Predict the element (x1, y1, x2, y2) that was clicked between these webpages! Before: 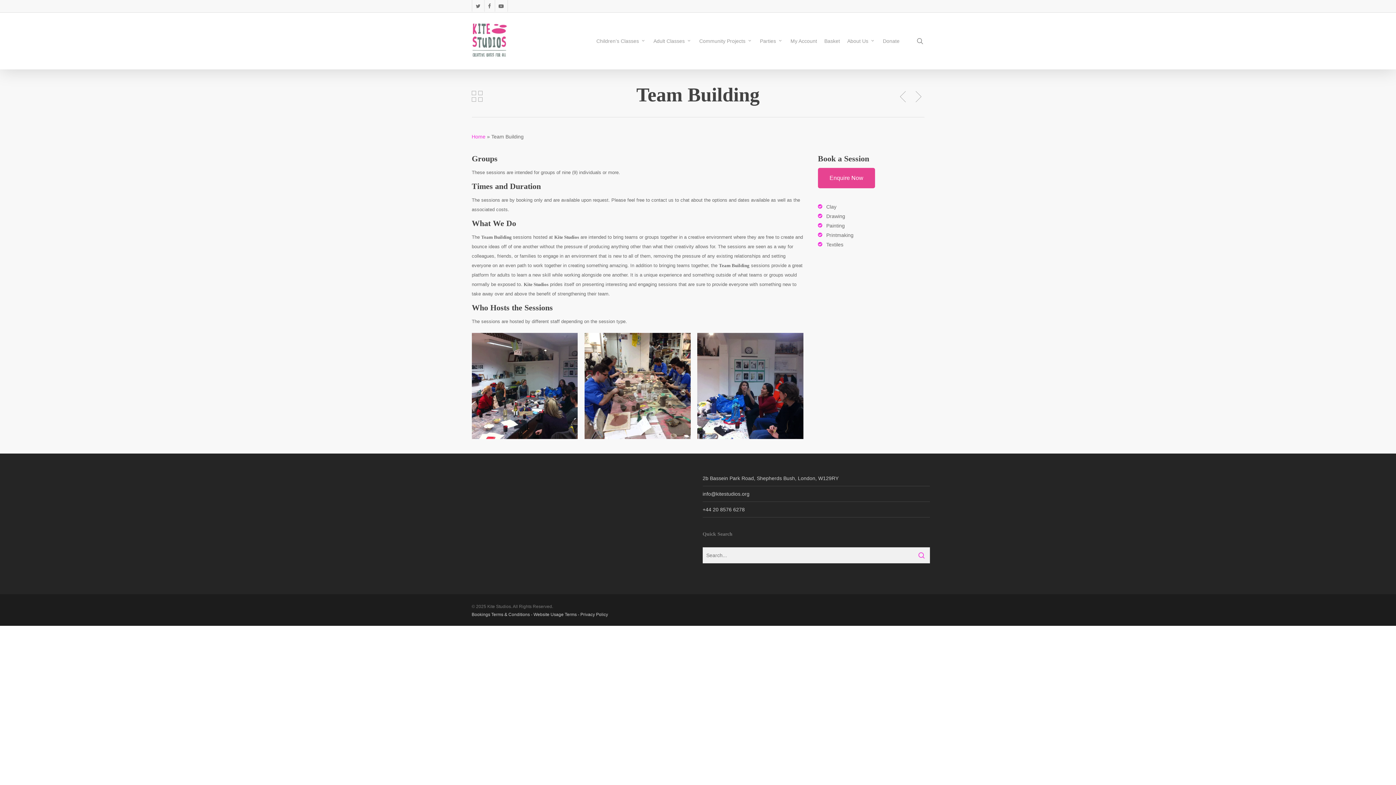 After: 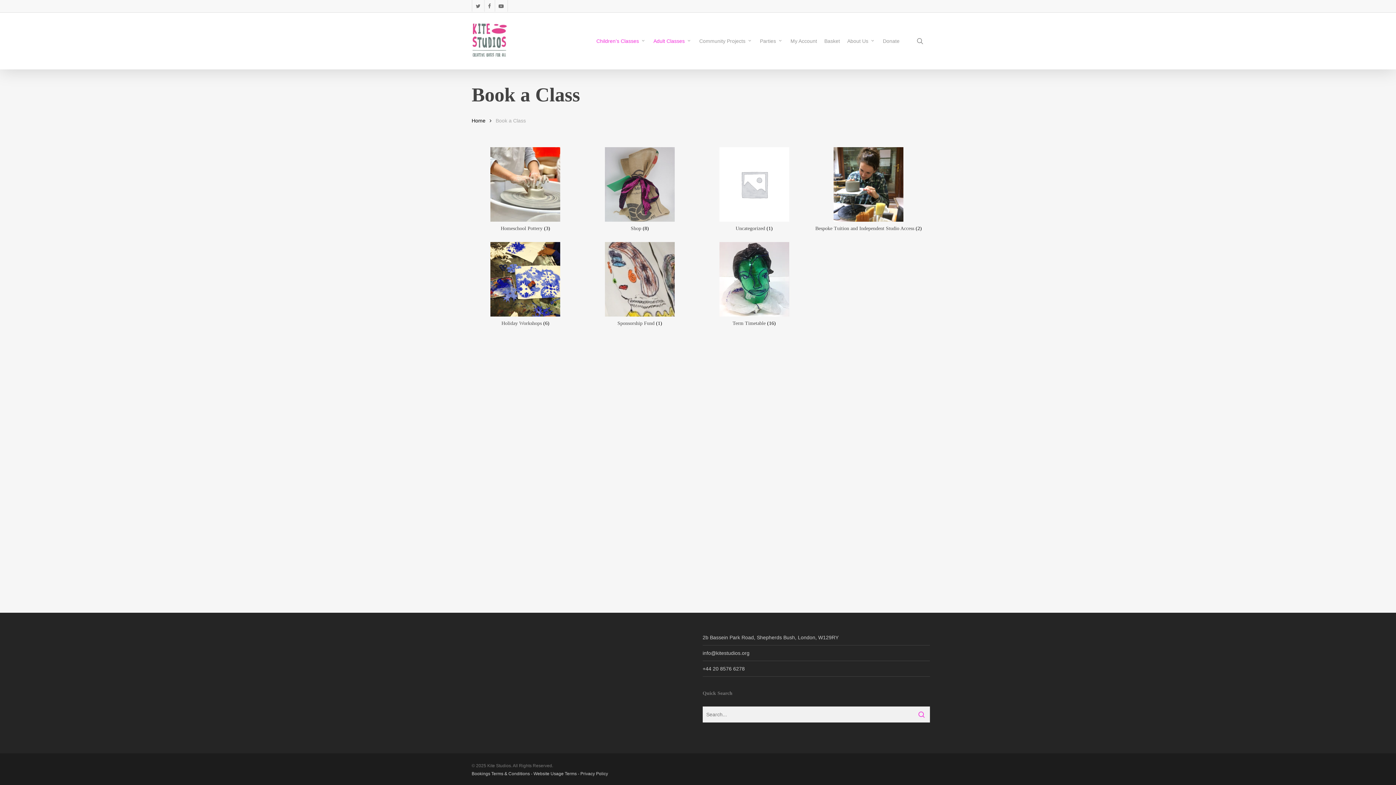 Action: label: Children’s Classes bbox: (592, 38, 650, 44)